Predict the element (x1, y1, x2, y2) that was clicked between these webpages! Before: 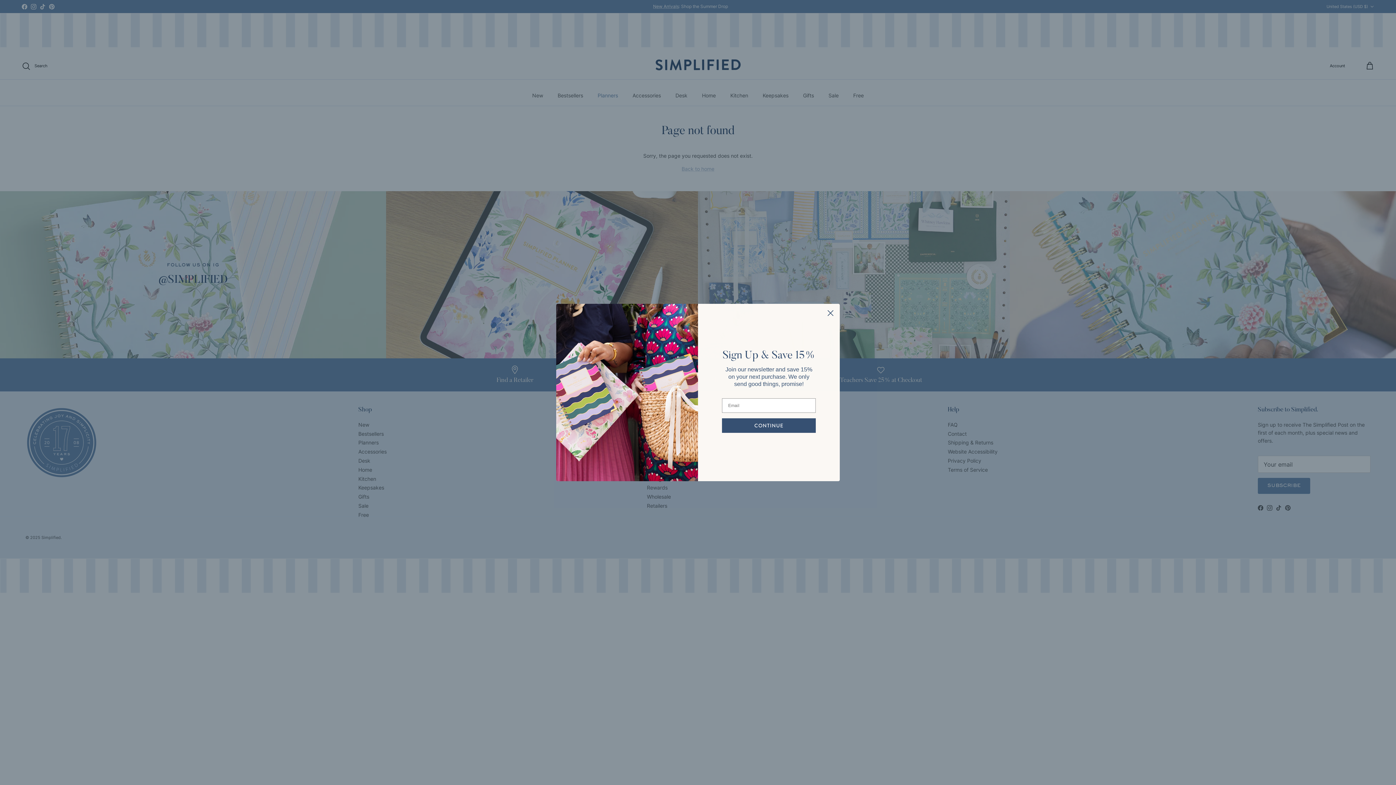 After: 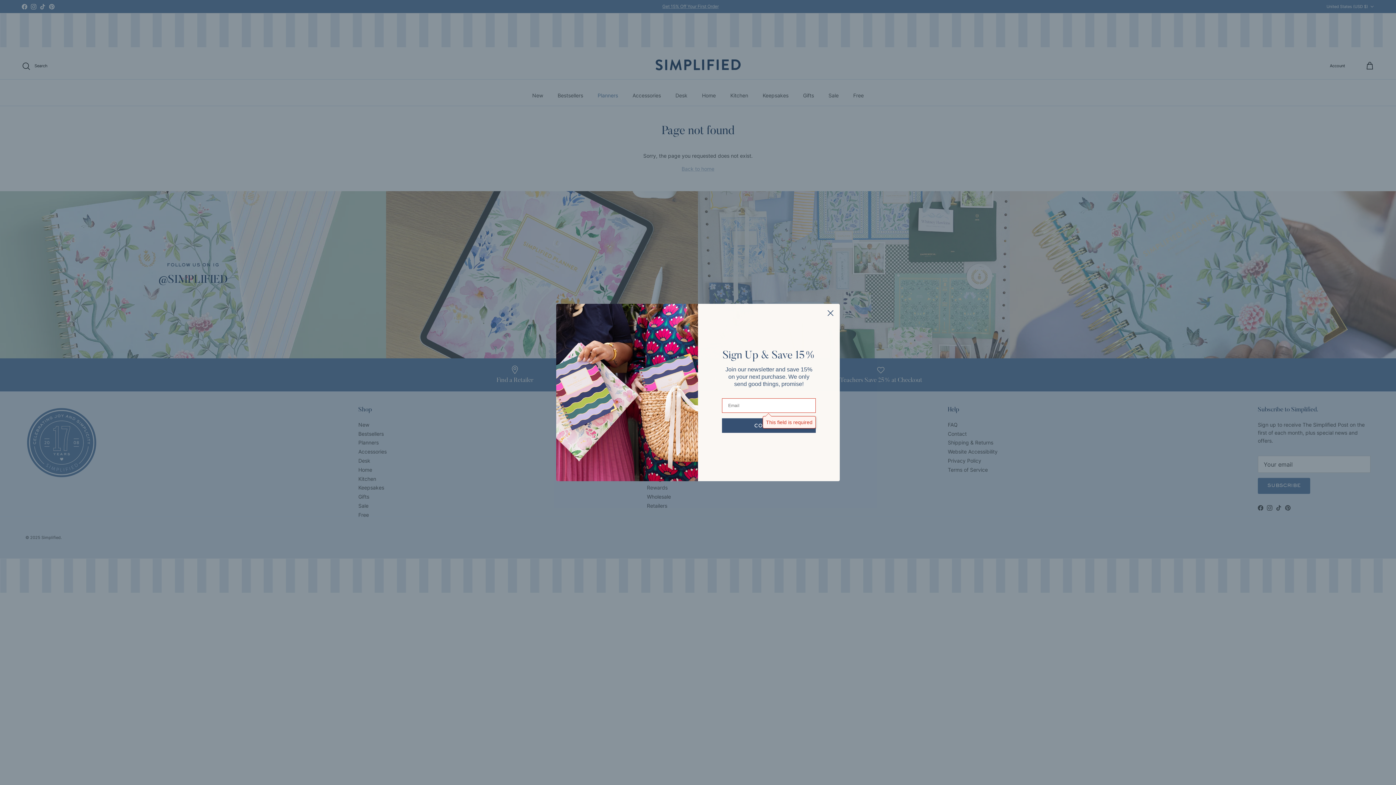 Action: bbox: (722, 418, 816, 433) label: CONTINUE